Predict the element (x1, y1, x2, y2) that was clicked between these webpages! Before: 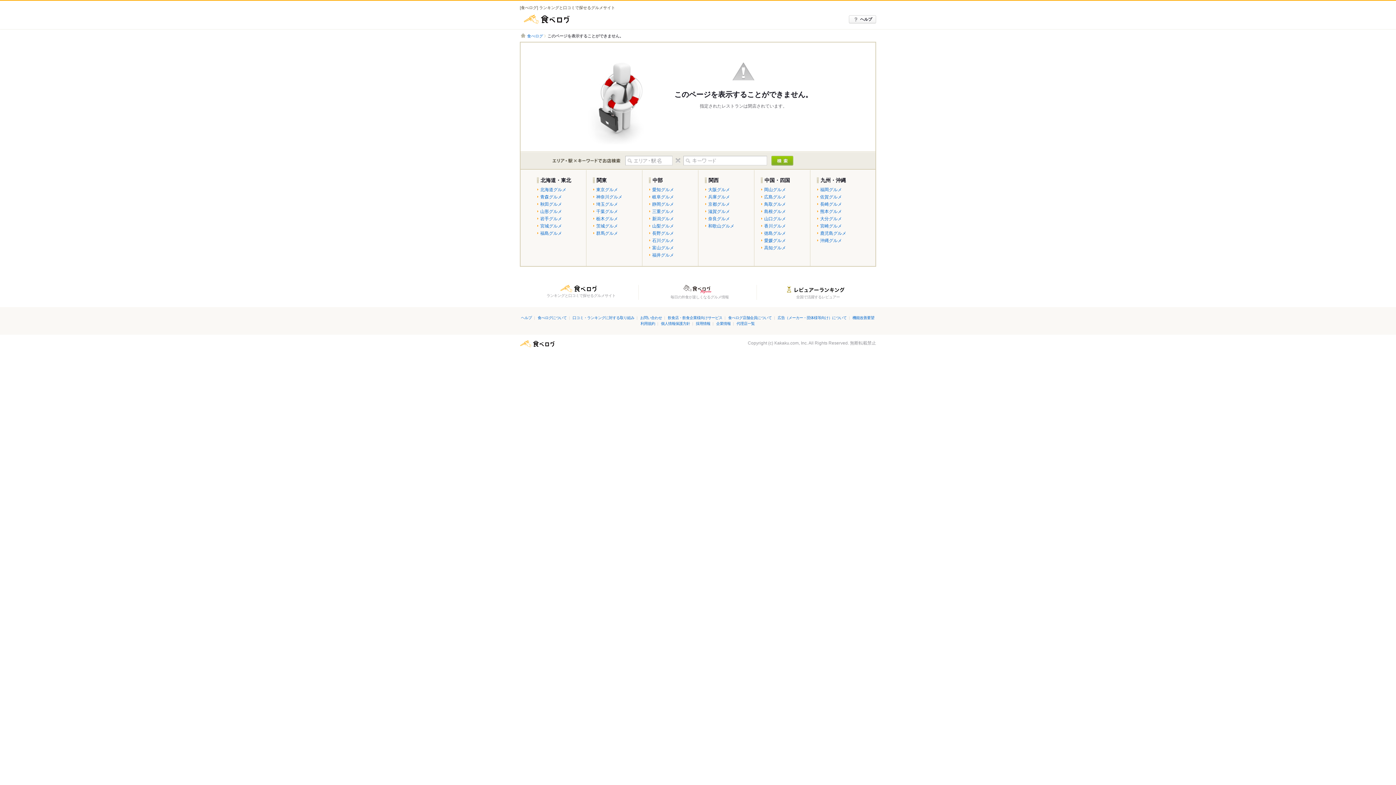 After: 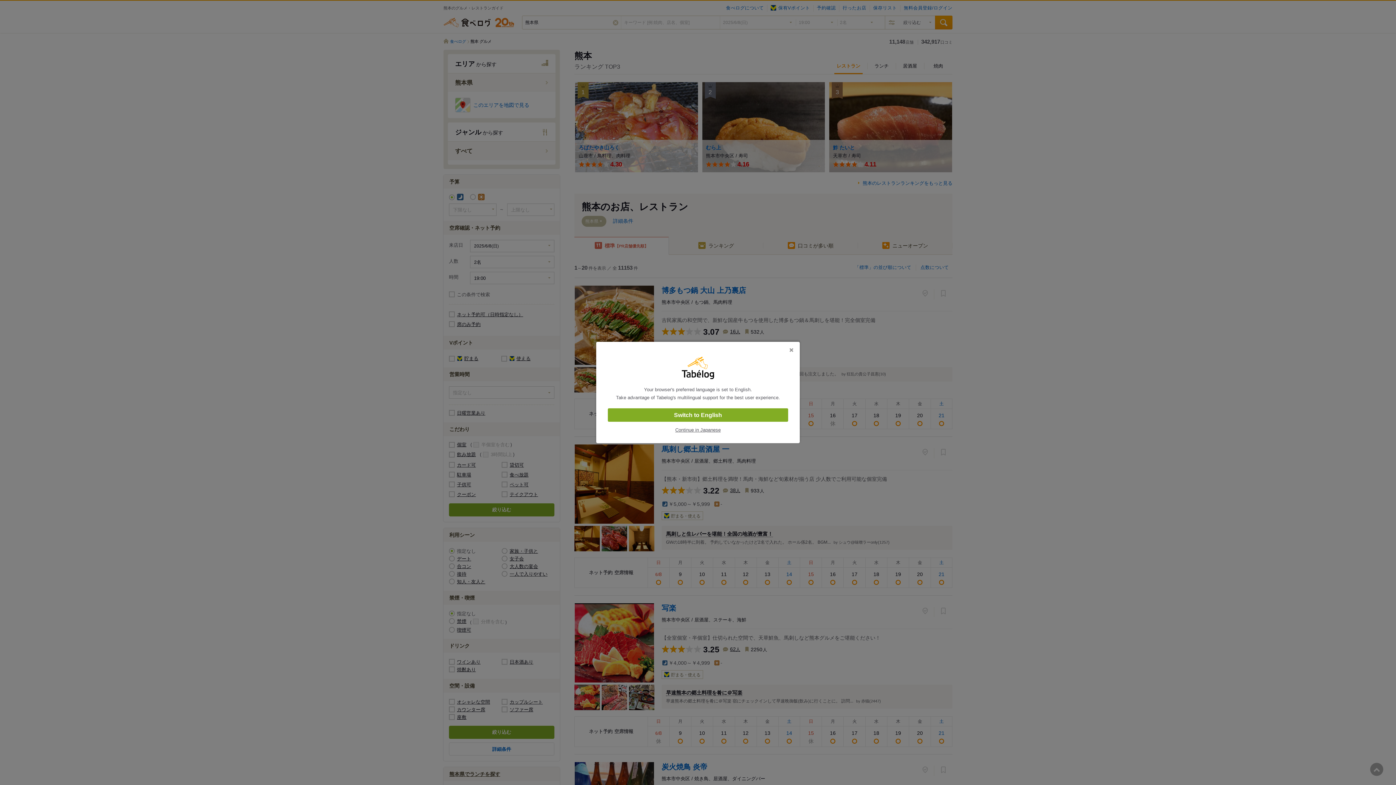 Action: label: 熊本グルメ bbox: (820, 209, 842, 214)